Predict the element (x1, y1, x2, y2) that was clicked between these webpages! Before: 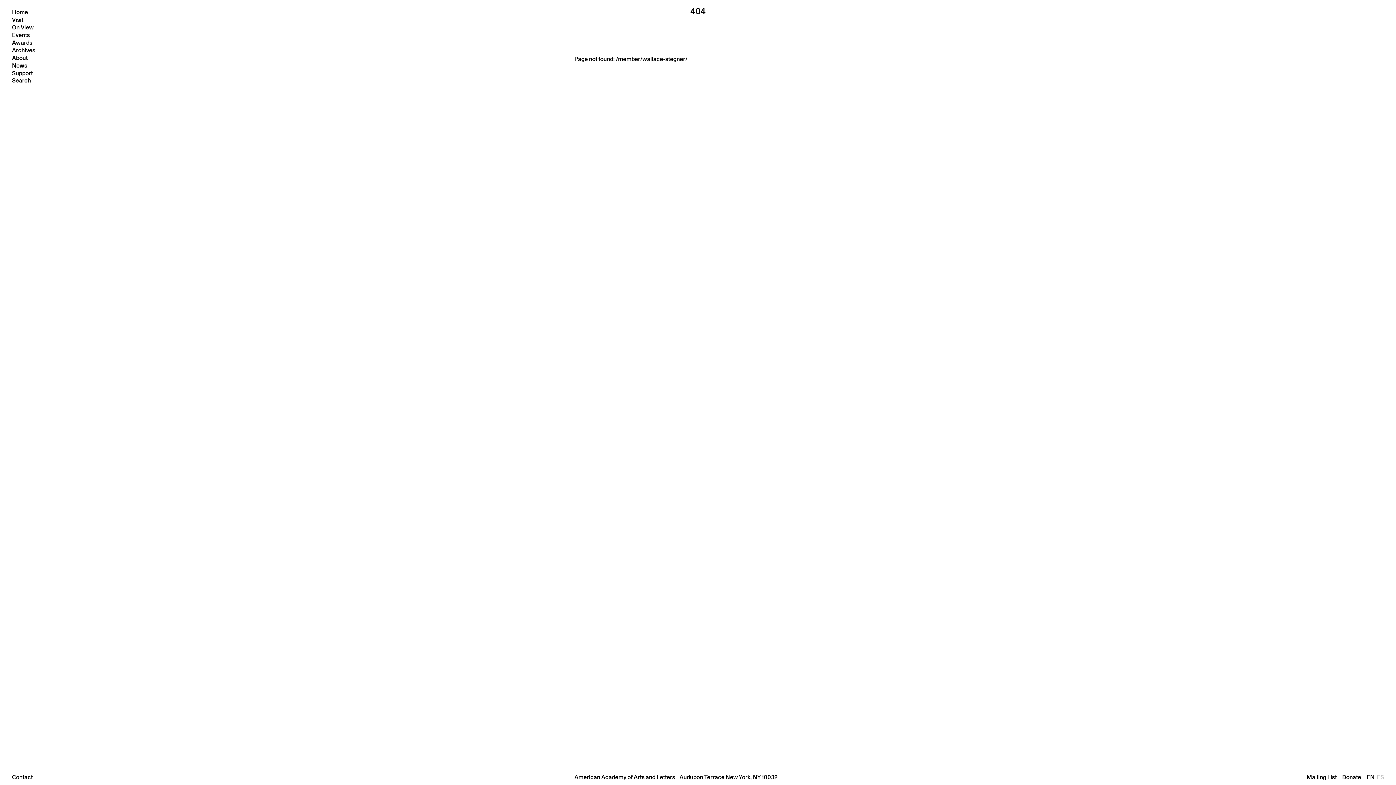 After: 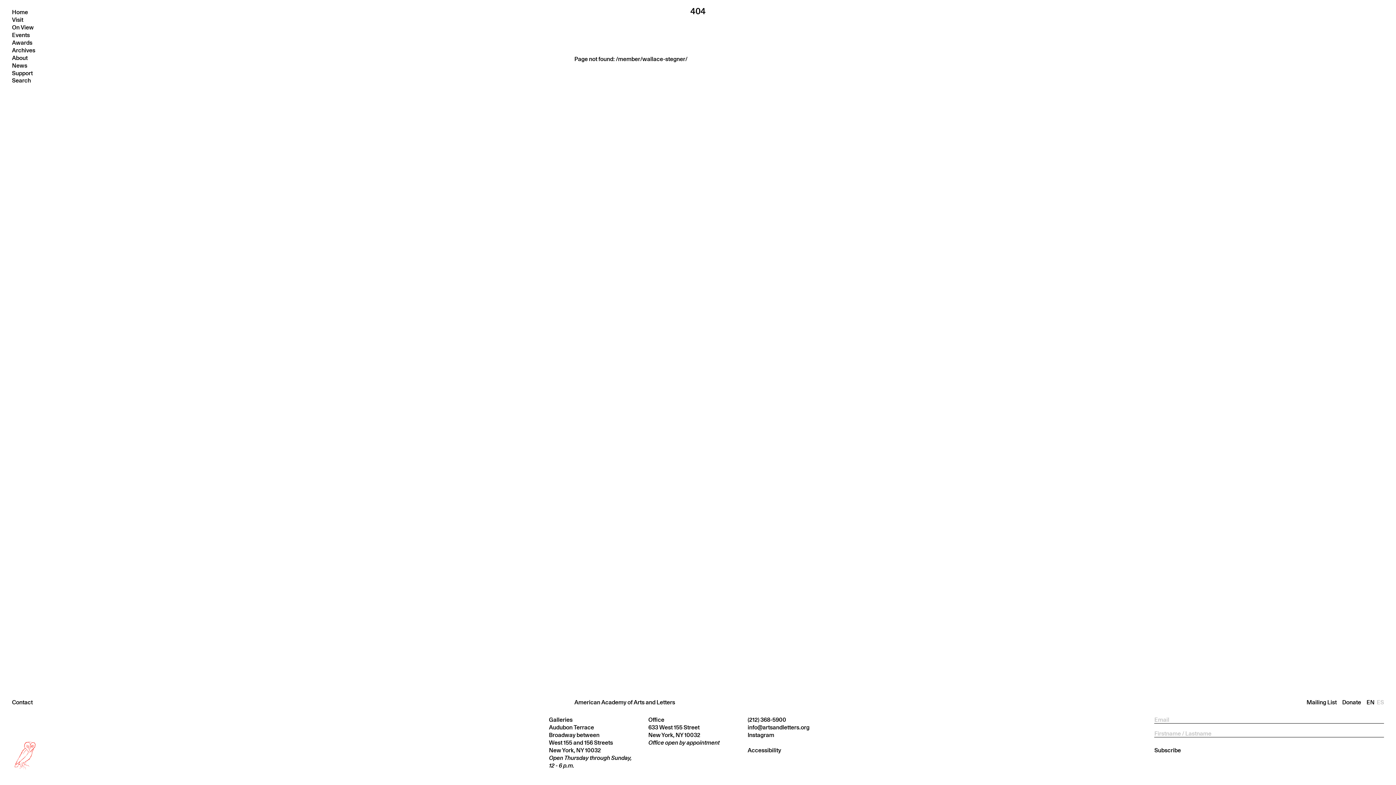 Action: bbox: (1306, 773, 1337, 781) label: Open mailing list